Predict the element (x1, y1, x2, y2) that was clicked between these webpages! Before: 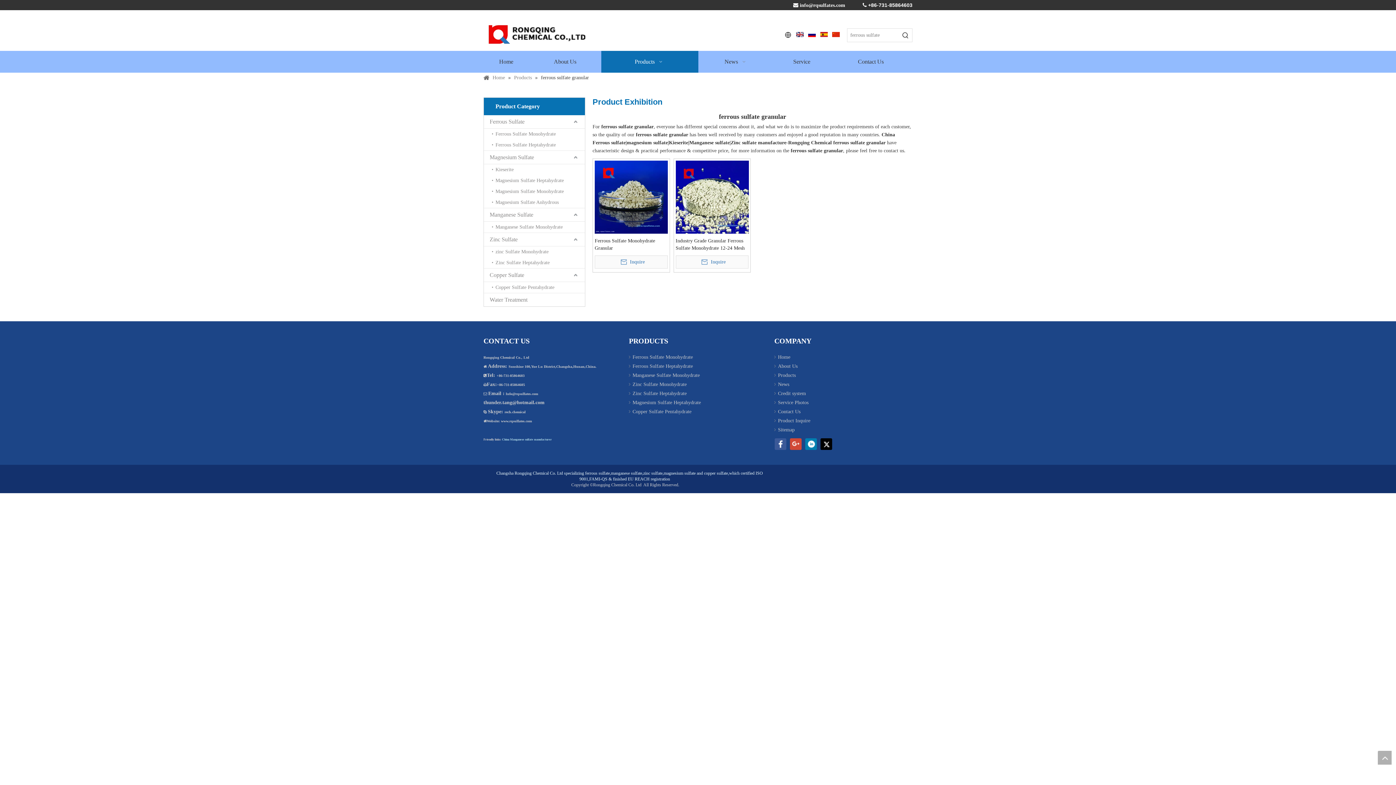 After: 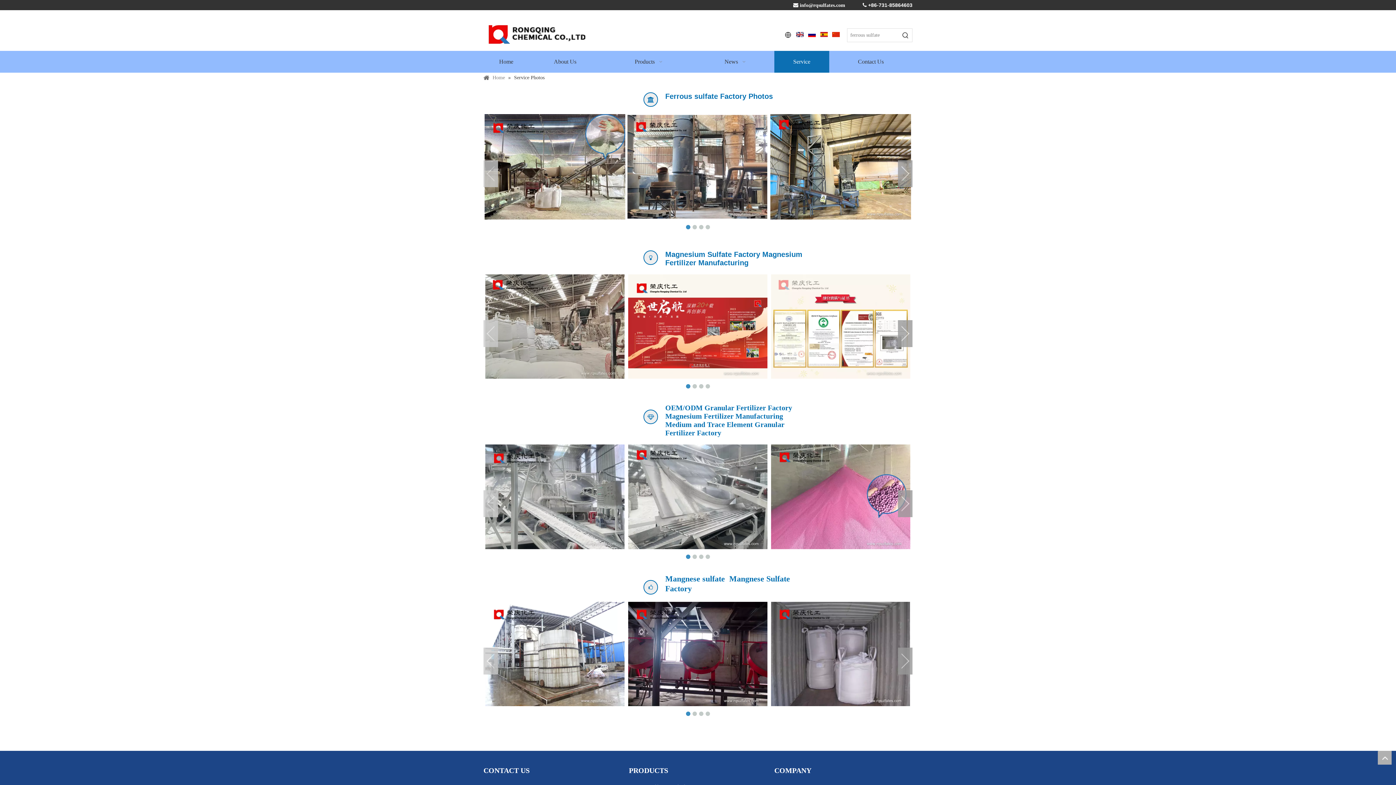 Action: bbox: (778, 399, 808, 405) label: Service Photos